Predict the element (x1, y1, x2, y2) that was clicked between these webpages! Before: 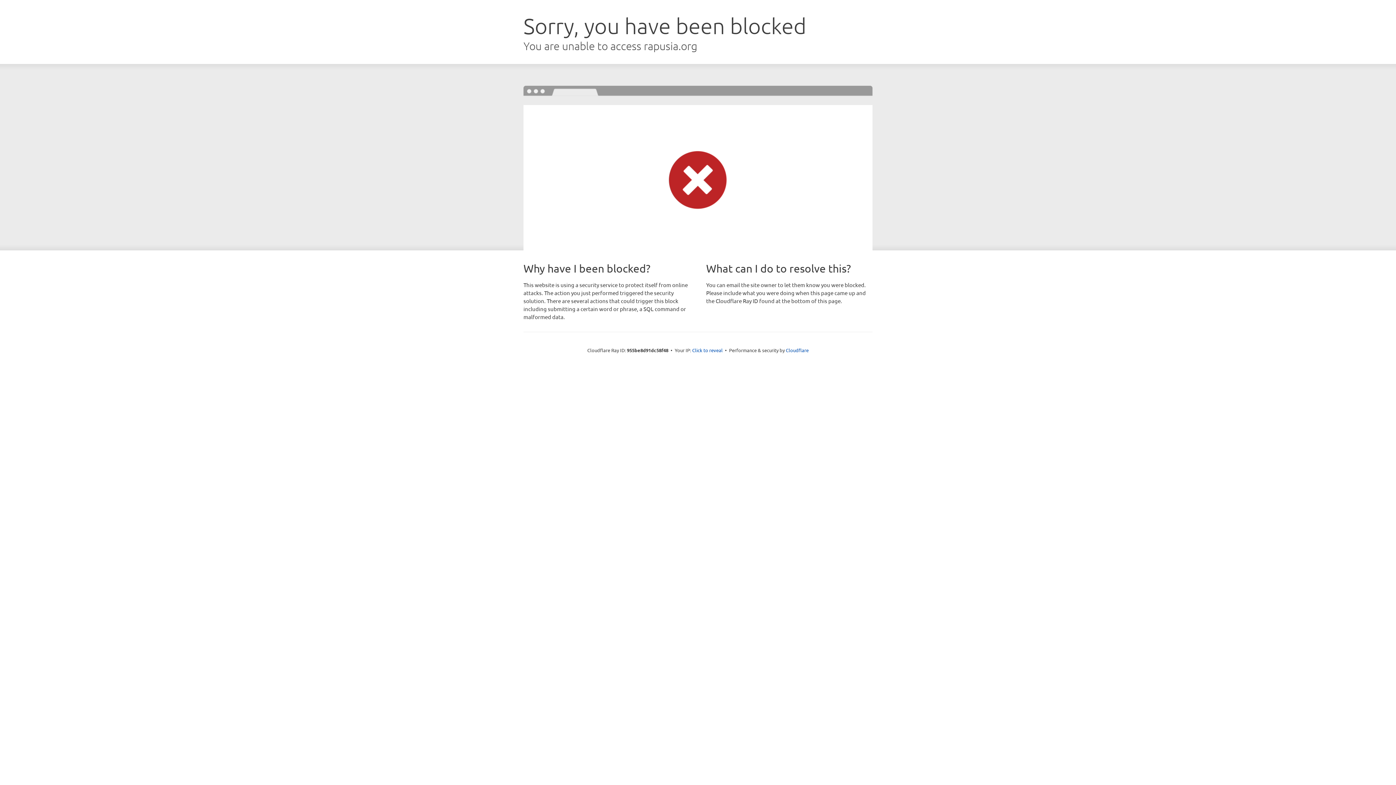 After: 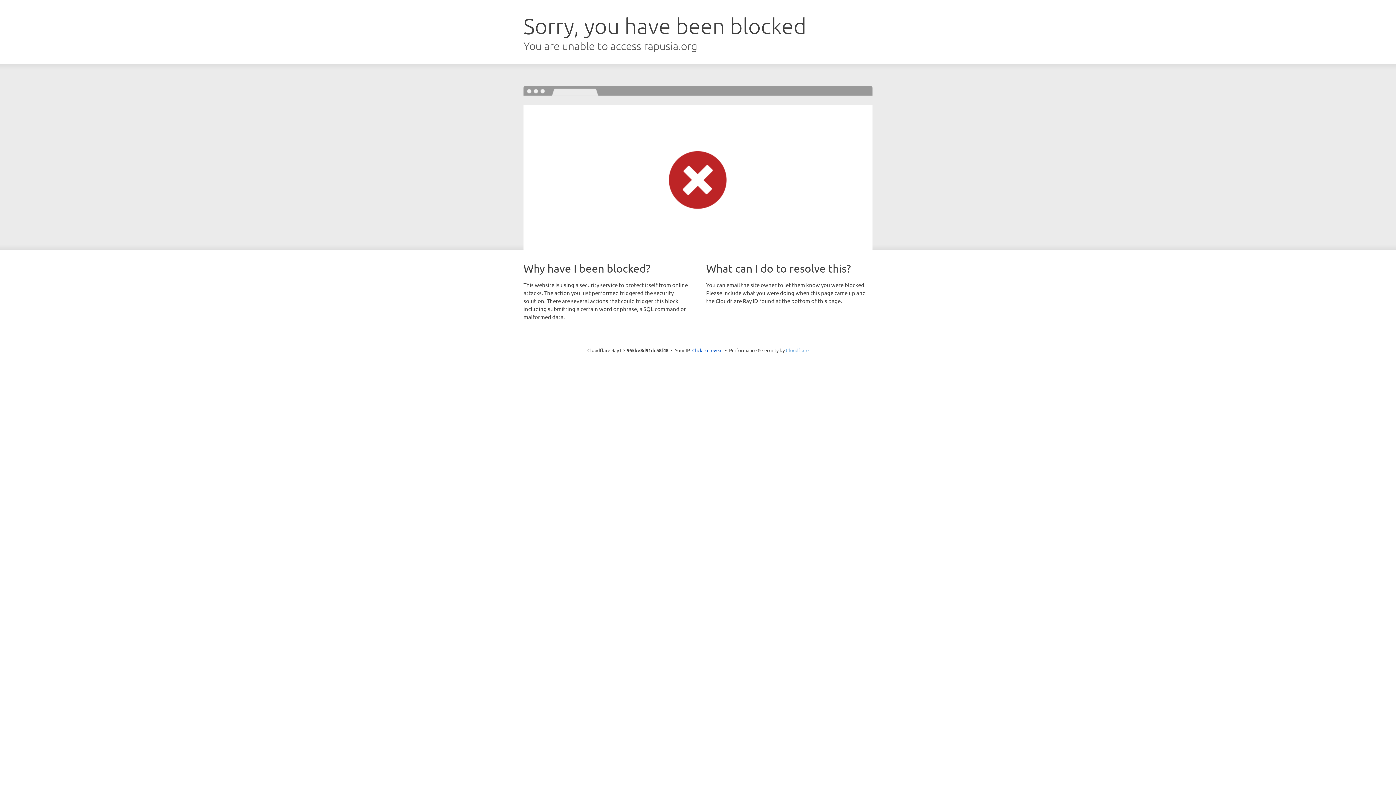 Action: bbox: (786, 347, 808, 353) label: Cloudflare